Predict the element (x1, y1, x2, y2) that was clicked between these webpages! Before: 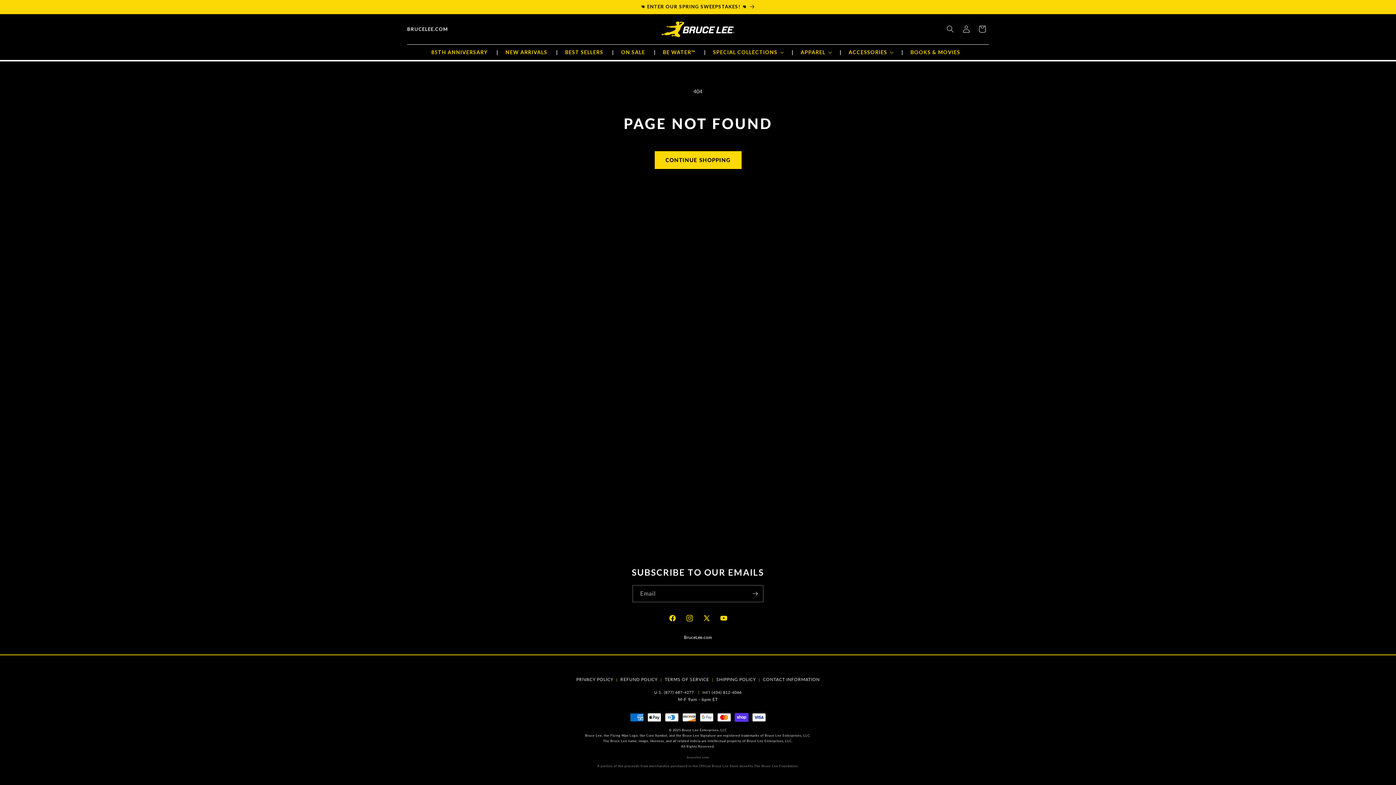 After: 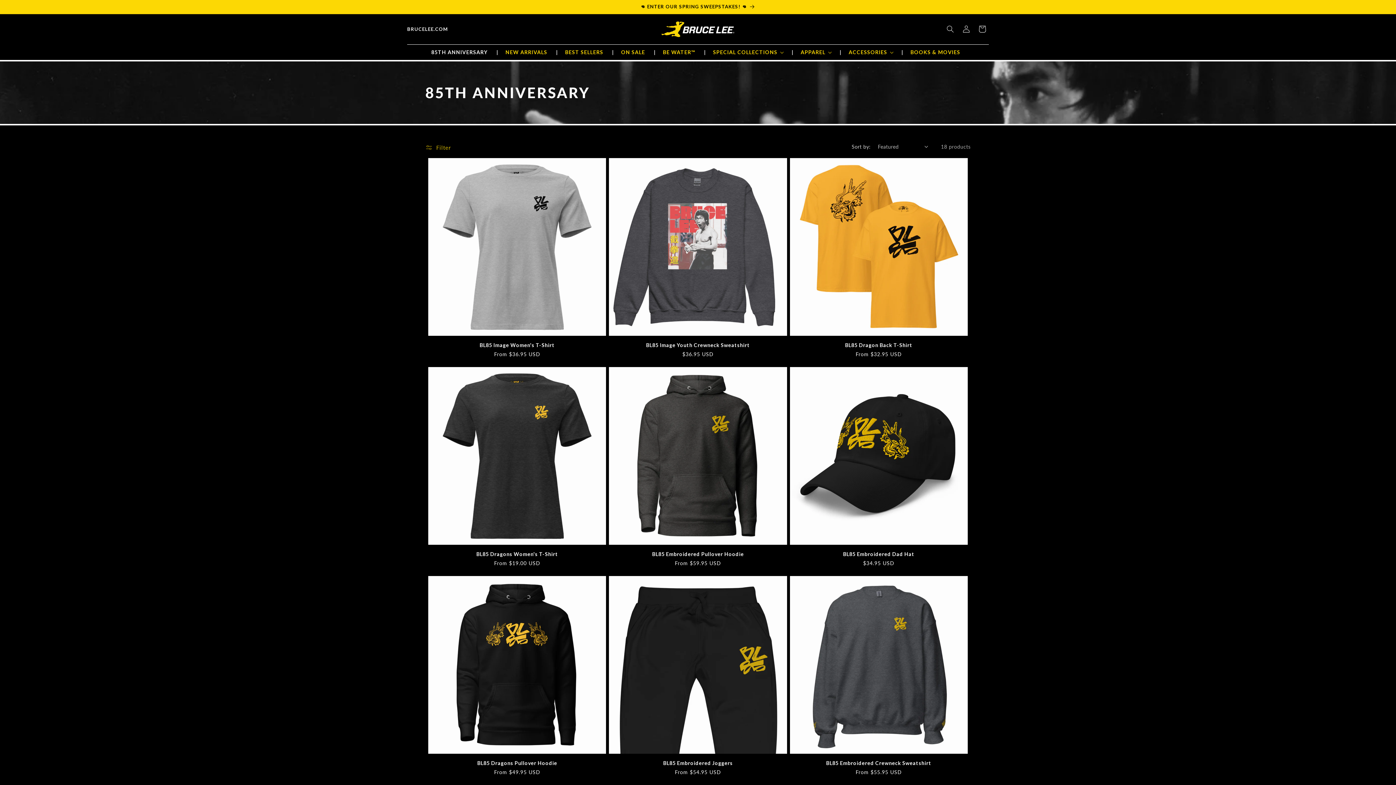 Action: label: 85TH ANNIVERSARY bbox: (427, 44, 492, 59)